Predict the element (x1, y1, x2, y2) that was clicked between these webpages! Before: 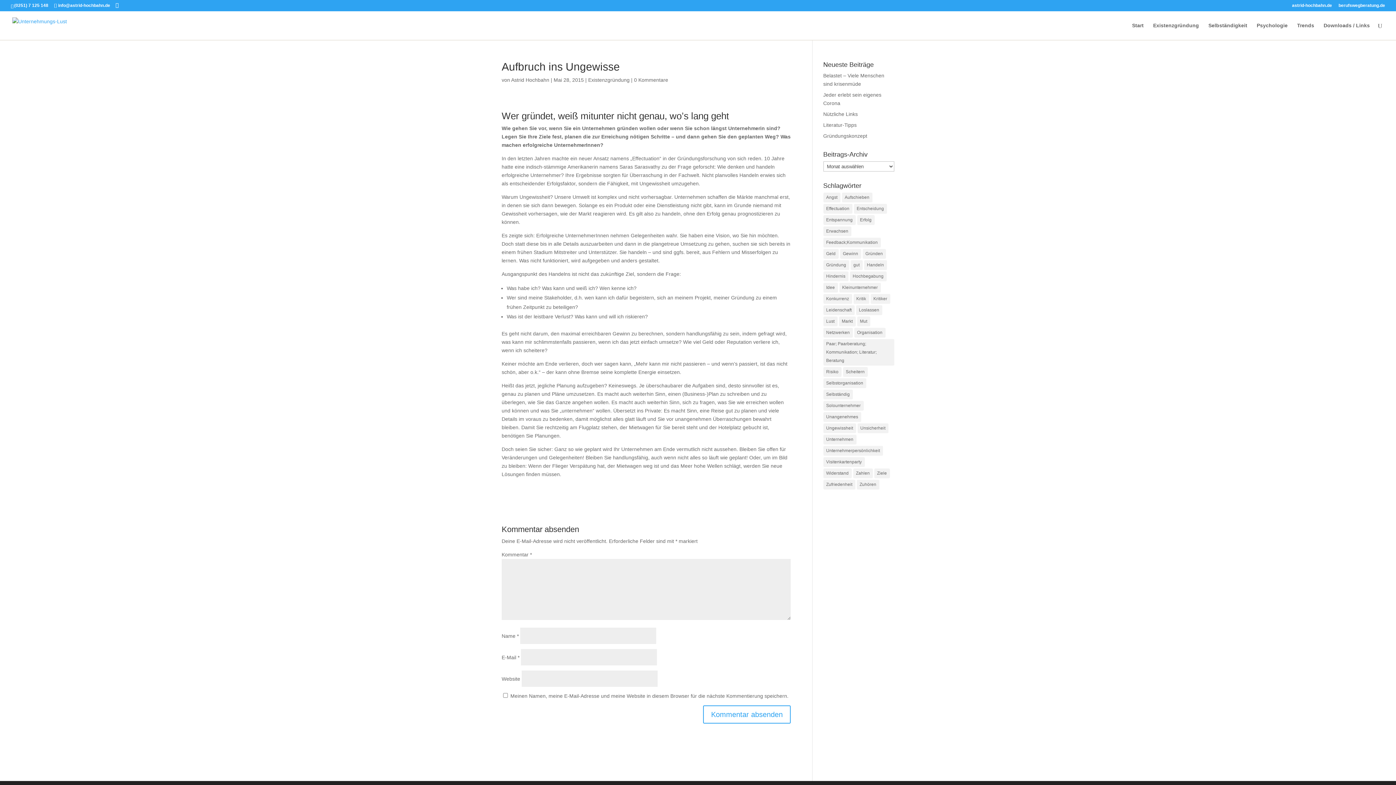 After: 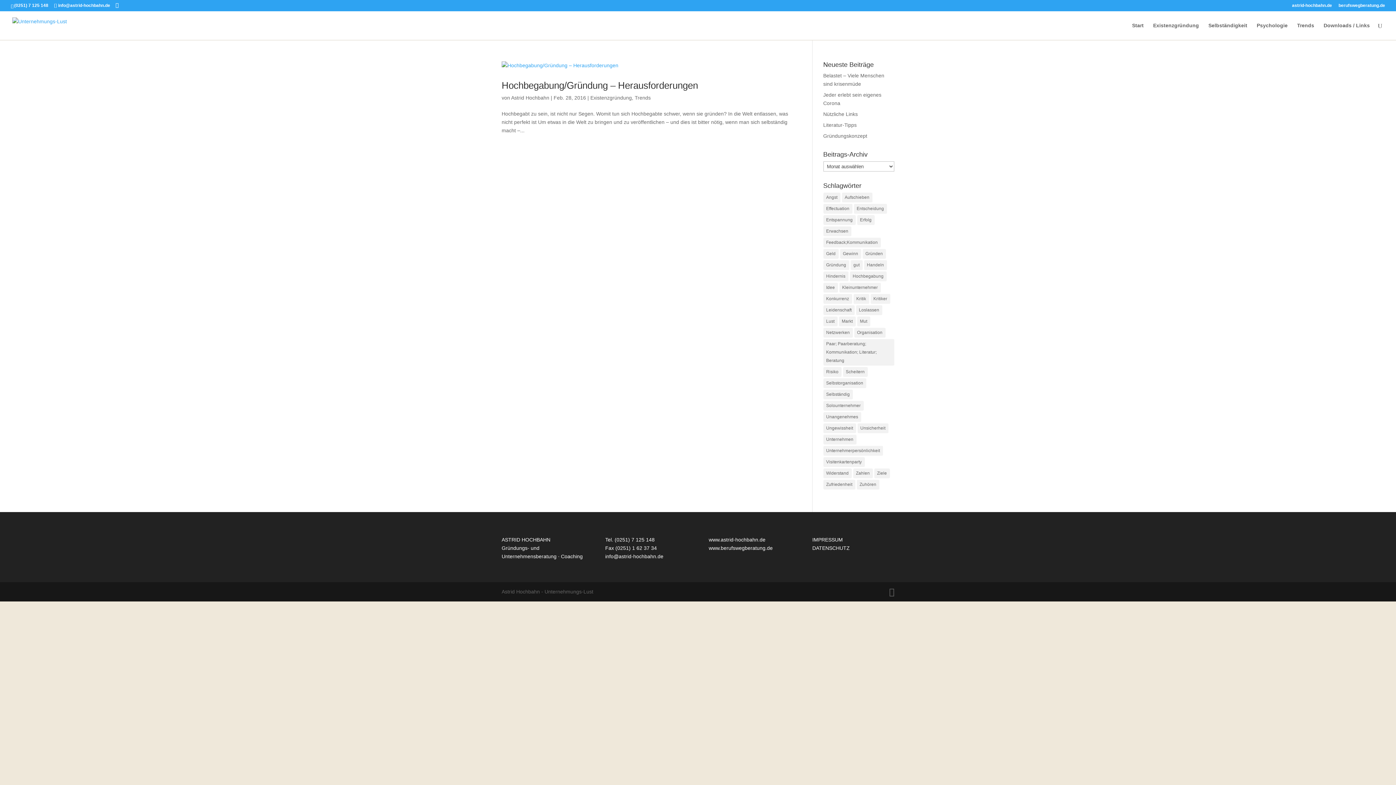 Action: label: Hindernis (1 Eintrag) bbox: (823, 271, 848, 281)